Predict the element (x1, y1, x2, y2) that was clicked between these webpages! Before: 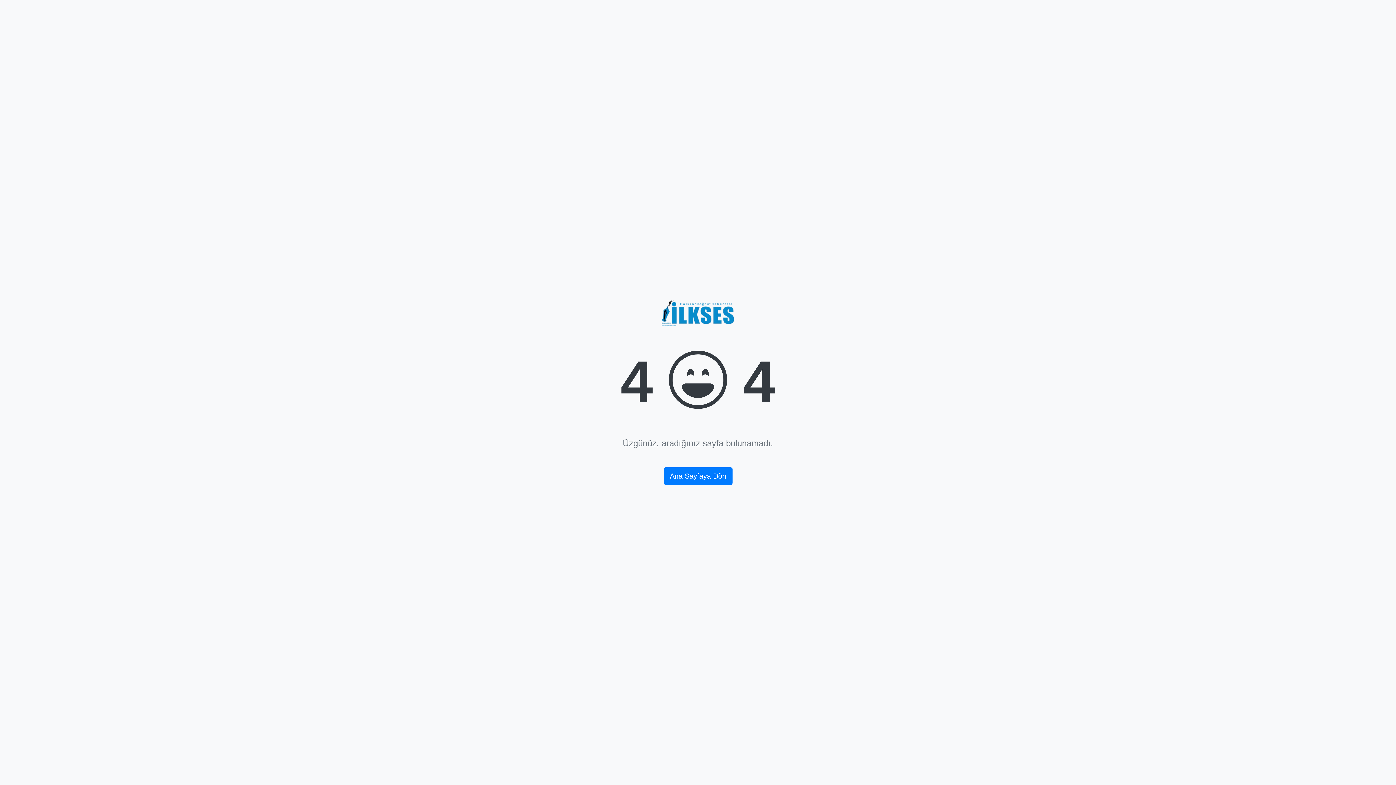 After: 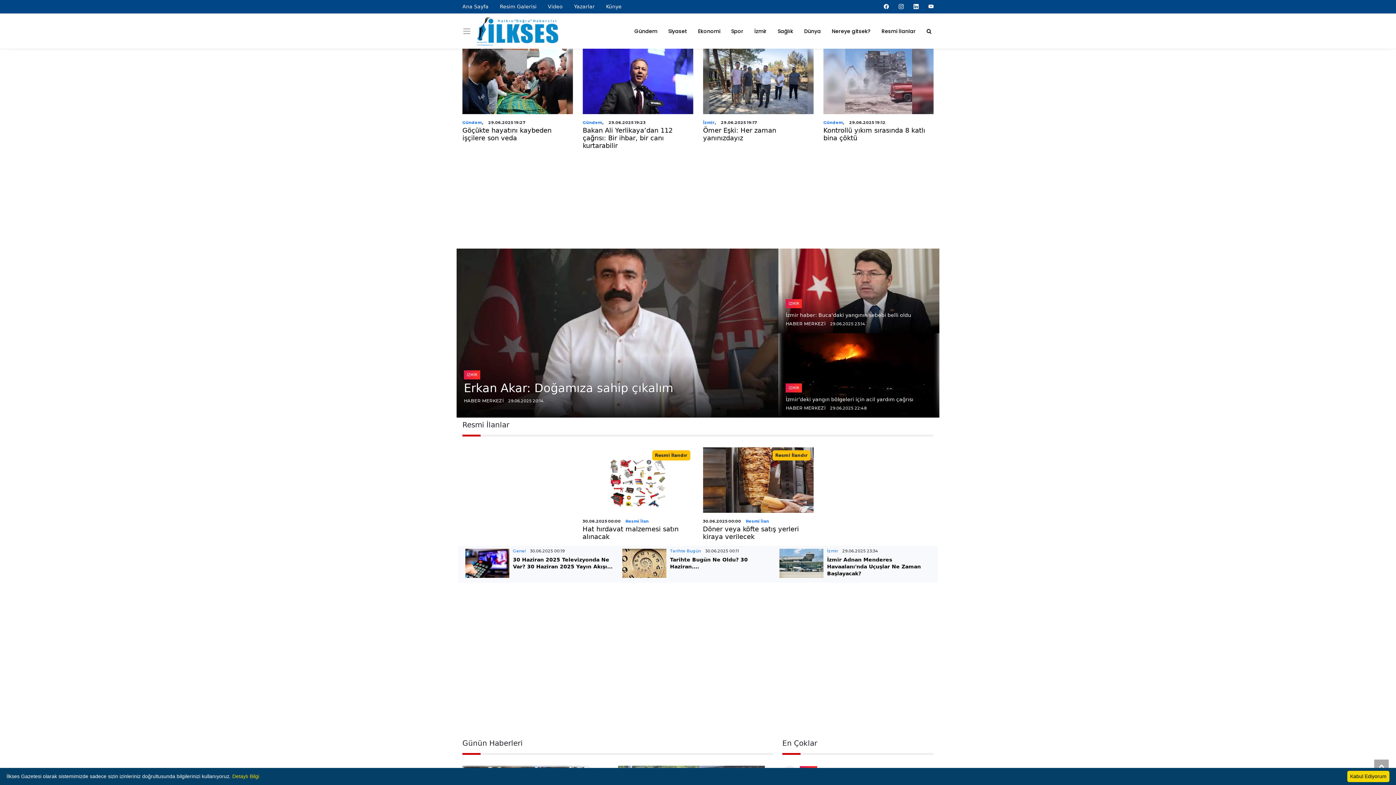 Action: label: Ana Sayfaya Dön bbox: (663, 467, 732, 484)